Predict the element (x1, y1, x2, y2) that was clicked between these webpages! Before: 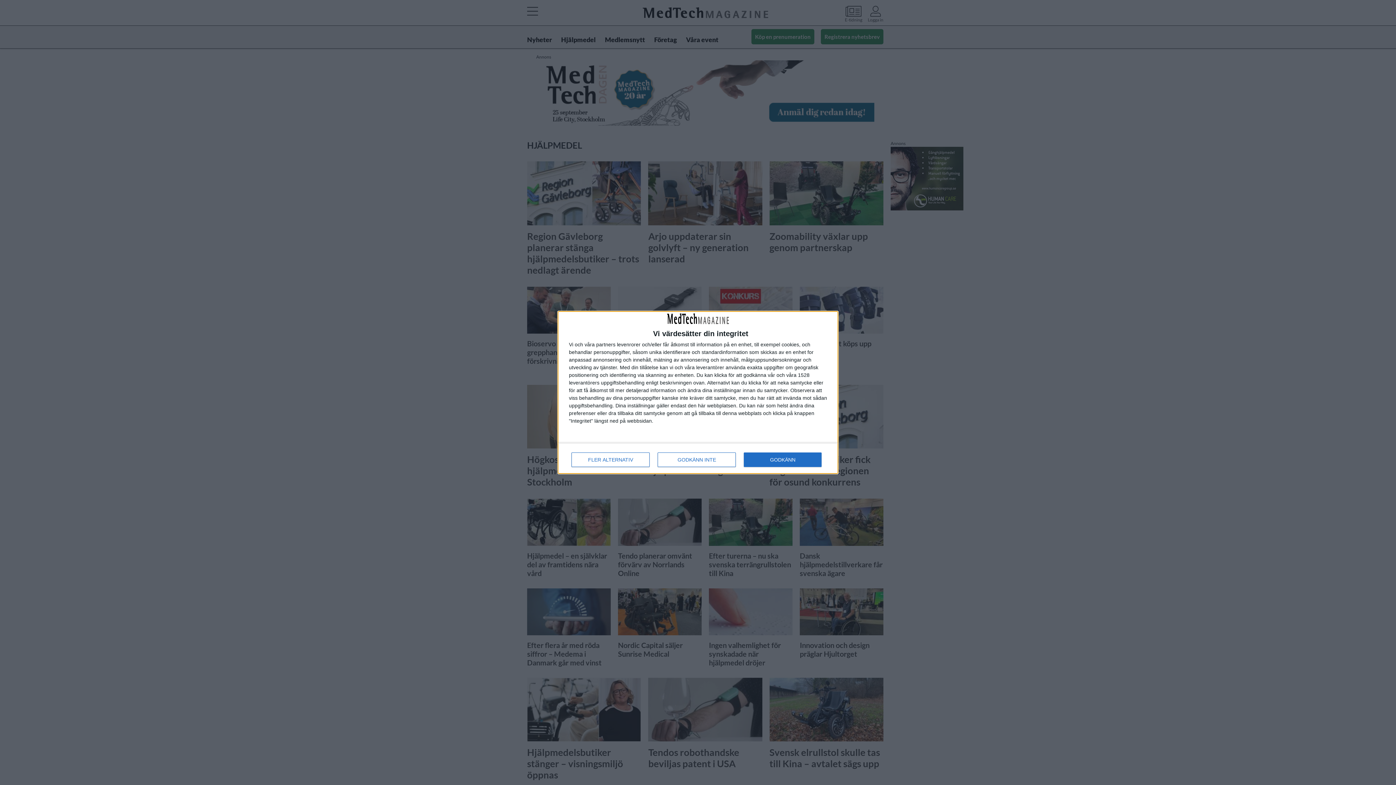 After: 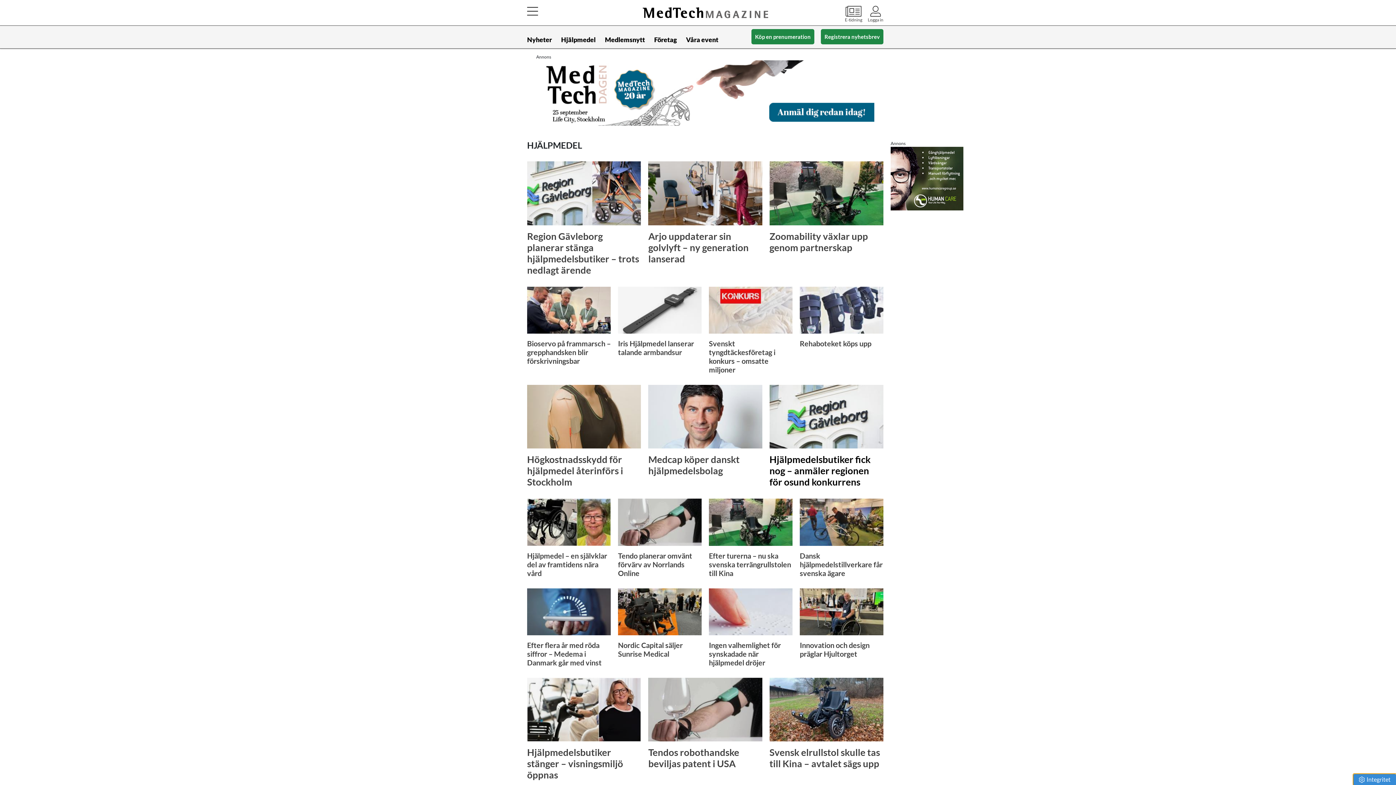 Action: label: GODKÄNN bbox: (744, 452, 821, 467)